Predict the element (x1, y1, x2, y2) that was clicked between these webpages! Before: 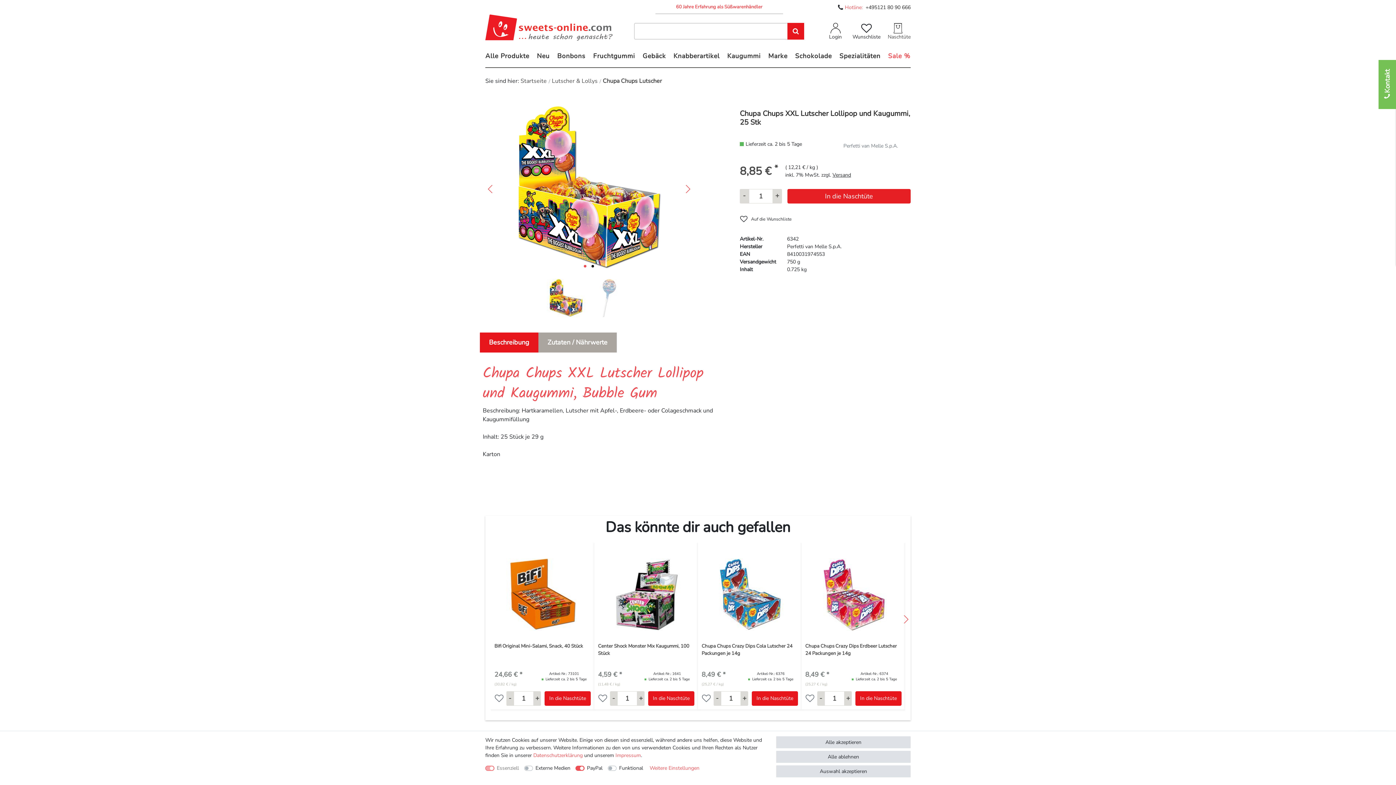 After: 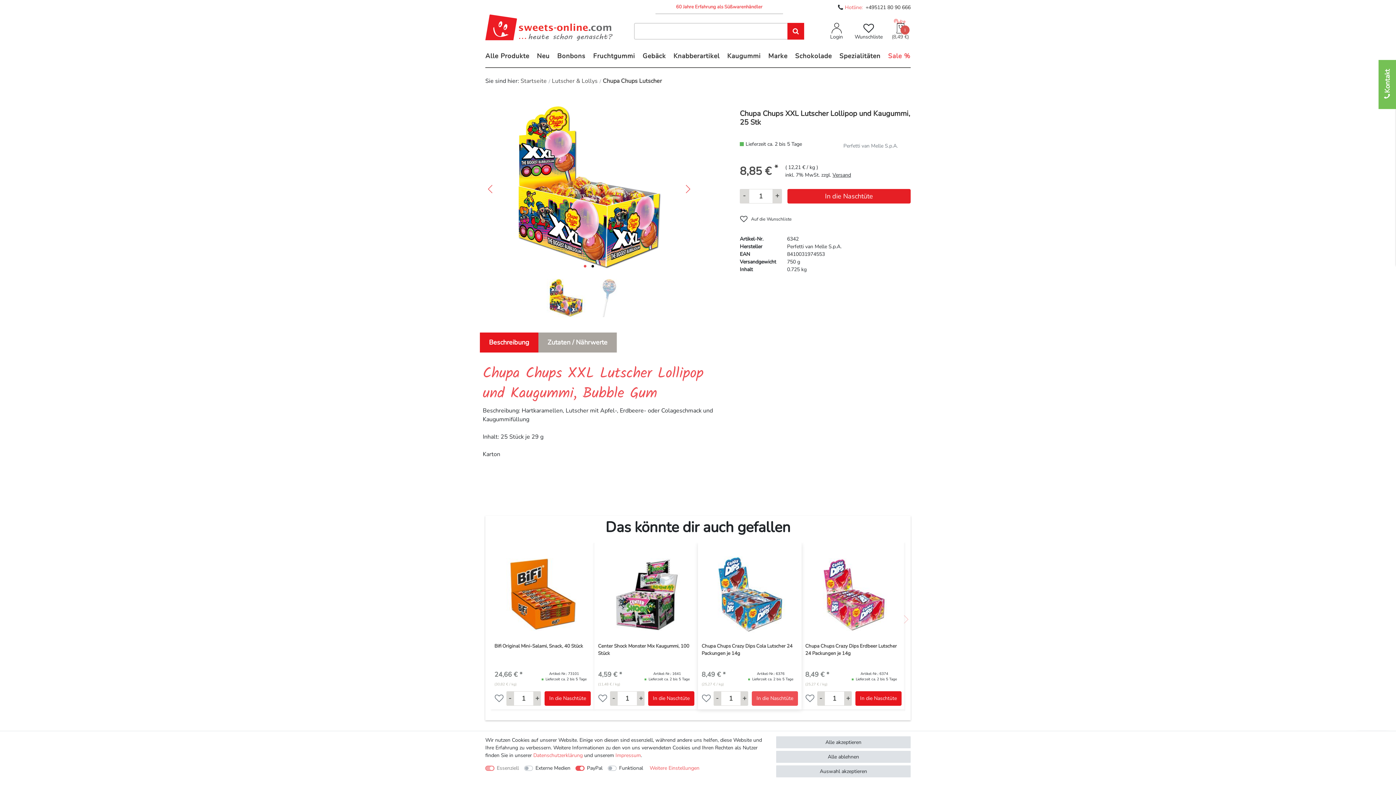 Action: label: In die Naschtüte bbox: (752, 691, 798, 706)